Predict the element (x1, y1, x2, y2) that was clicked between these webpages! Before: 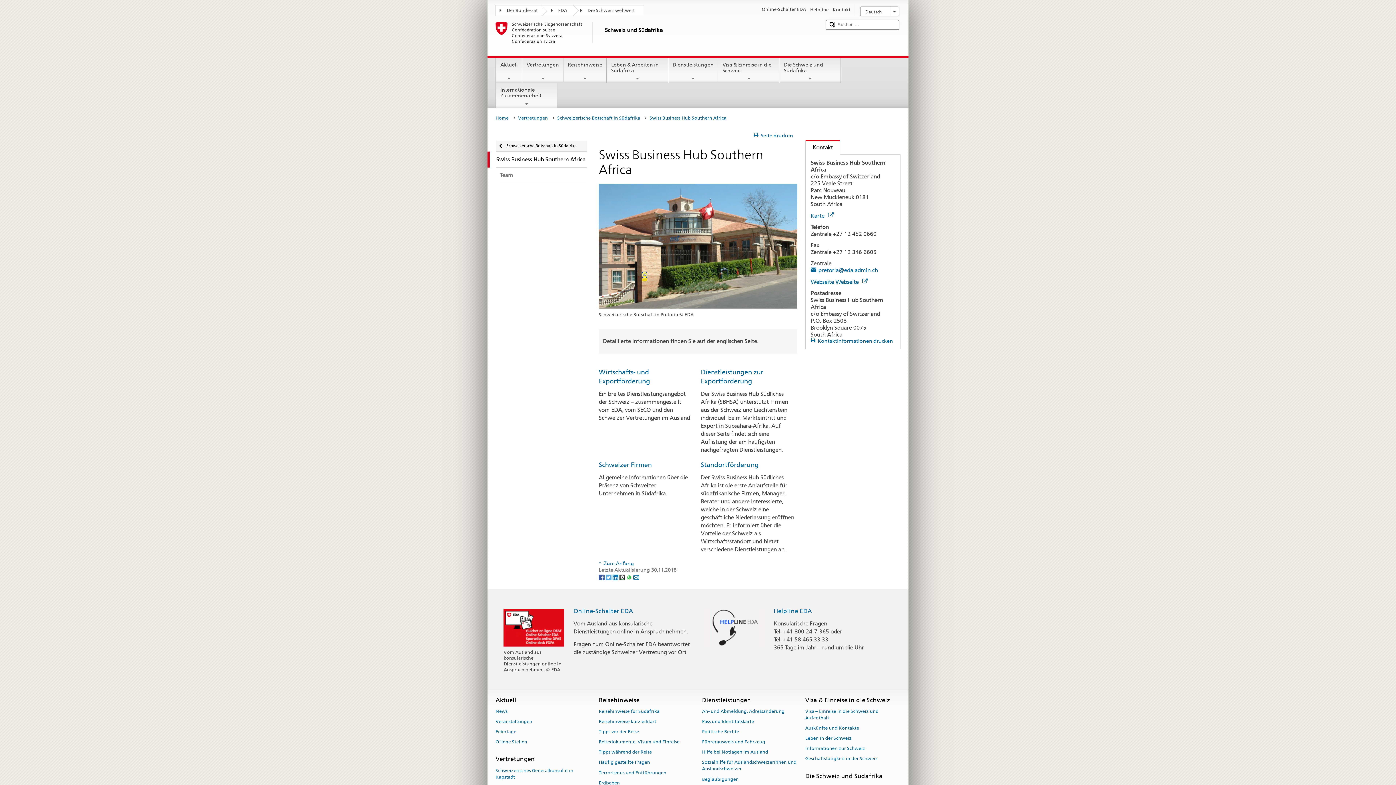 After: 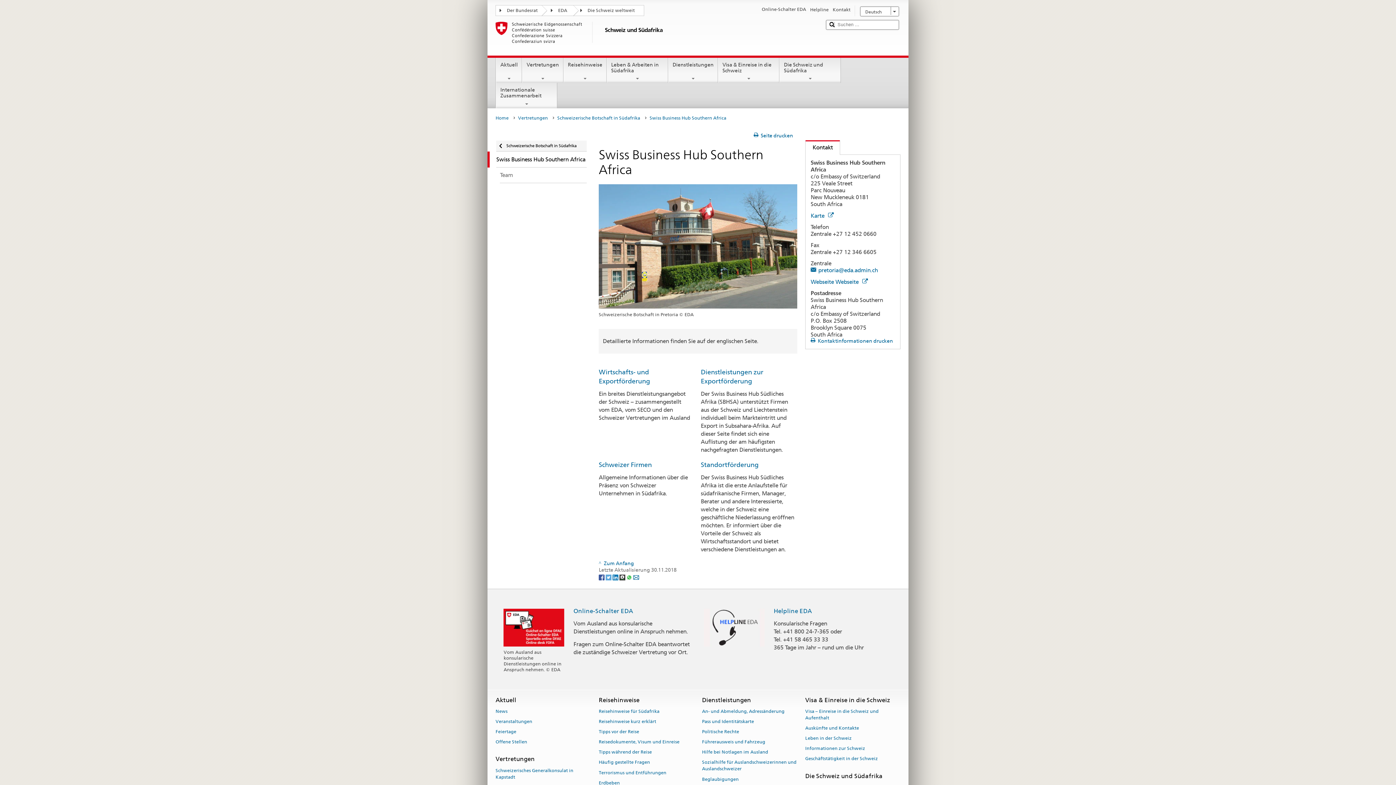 Action: bbox: (626, 574, 633, 580) label: Whatsapp